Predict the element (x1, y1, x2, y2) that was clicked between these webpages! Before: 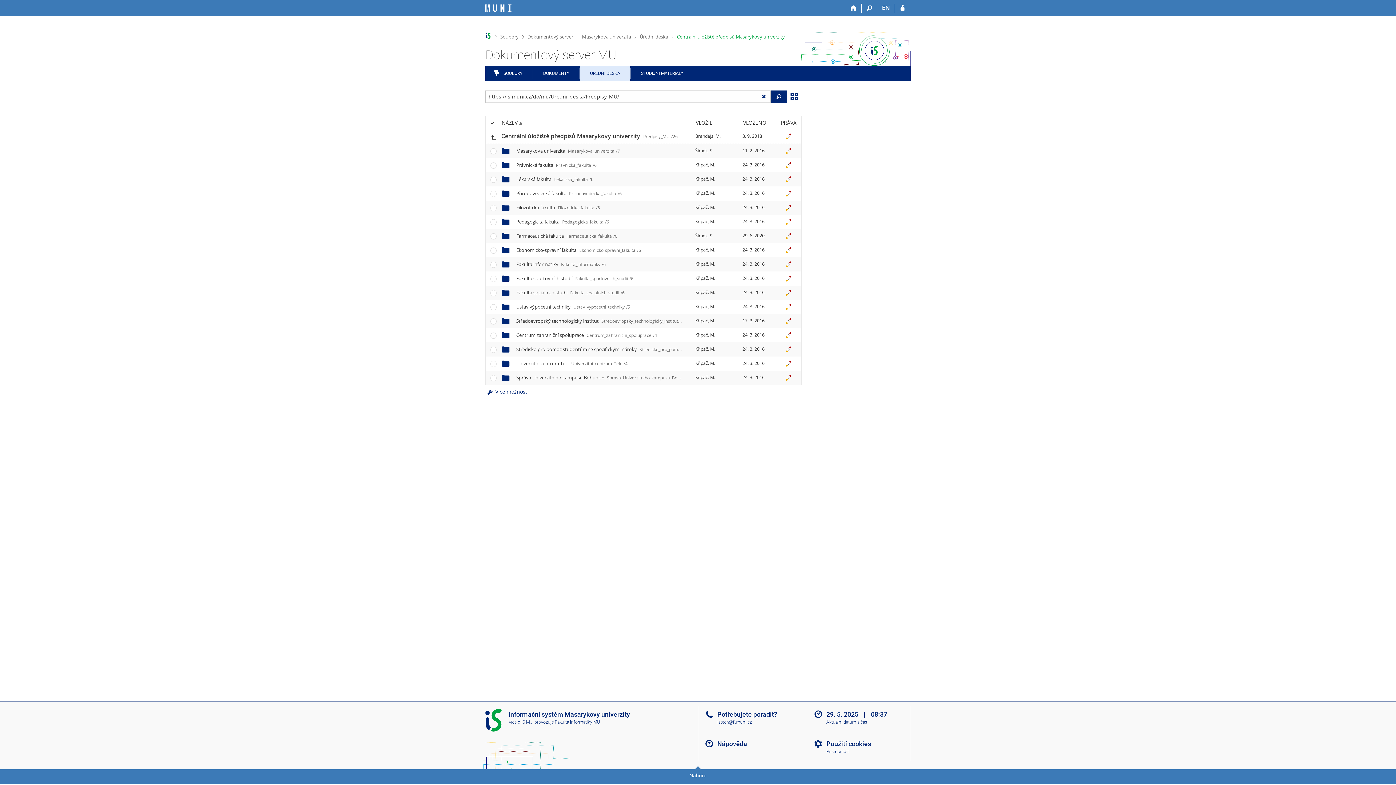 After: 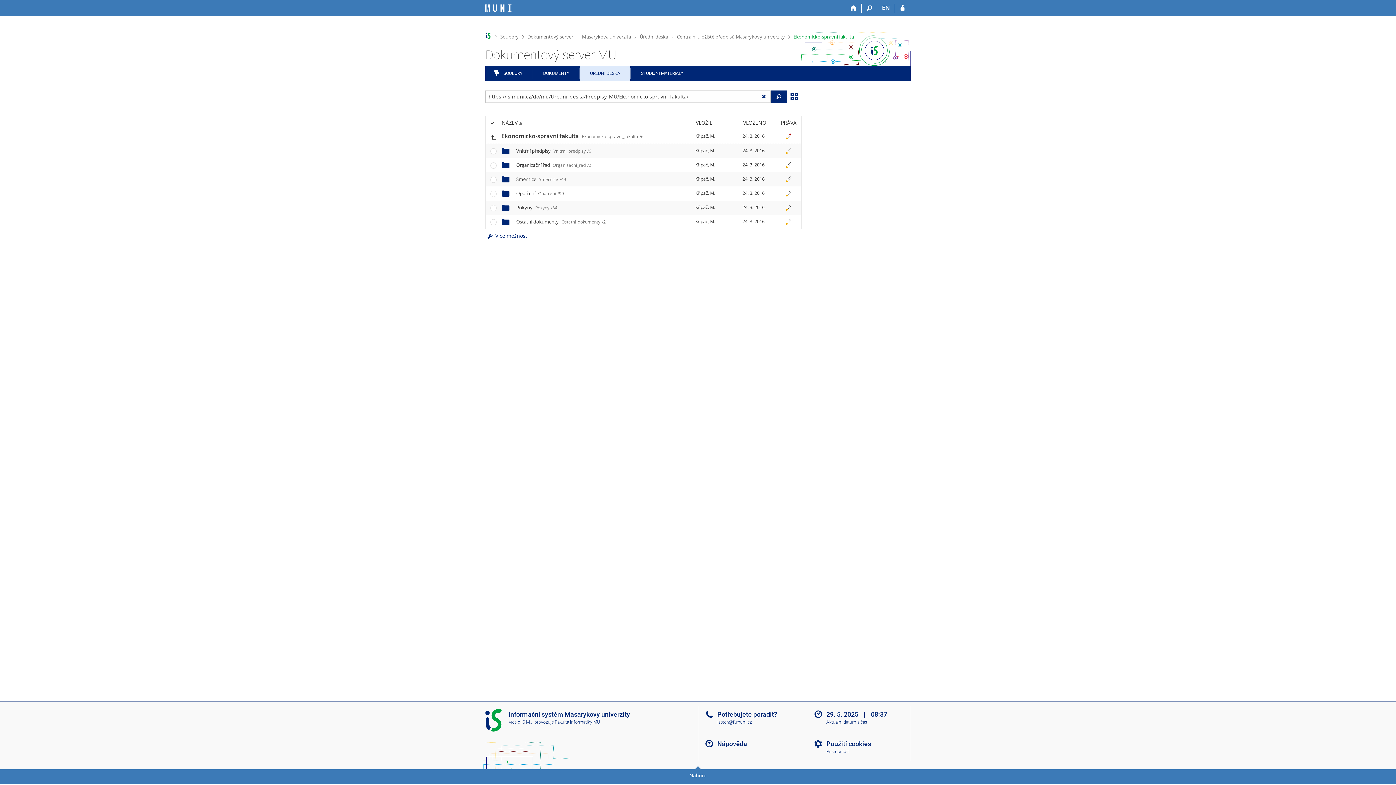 Action: bbox: (516, 246, 641, 253) label: Ekonomicko-správní fakulta Ekonomicko-spravni_fakulta/6